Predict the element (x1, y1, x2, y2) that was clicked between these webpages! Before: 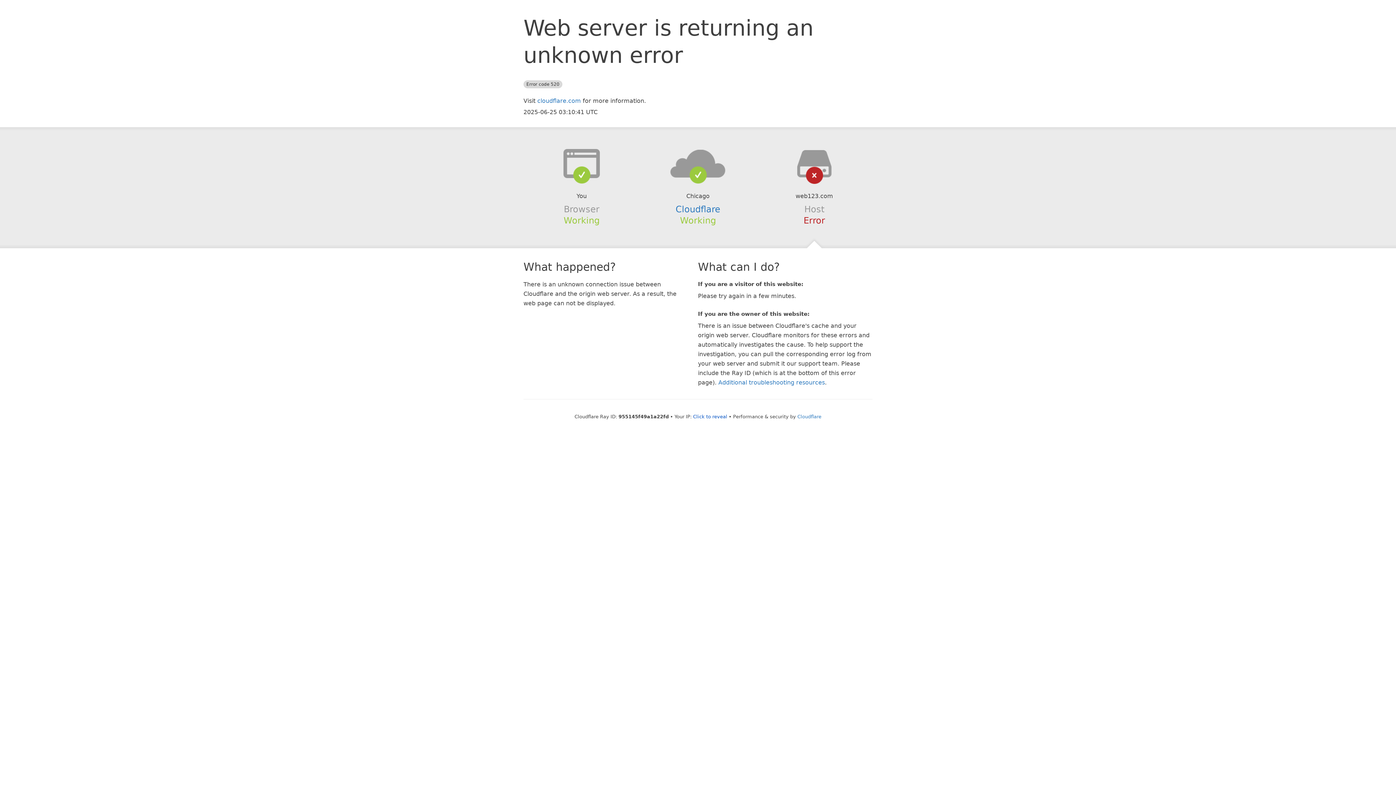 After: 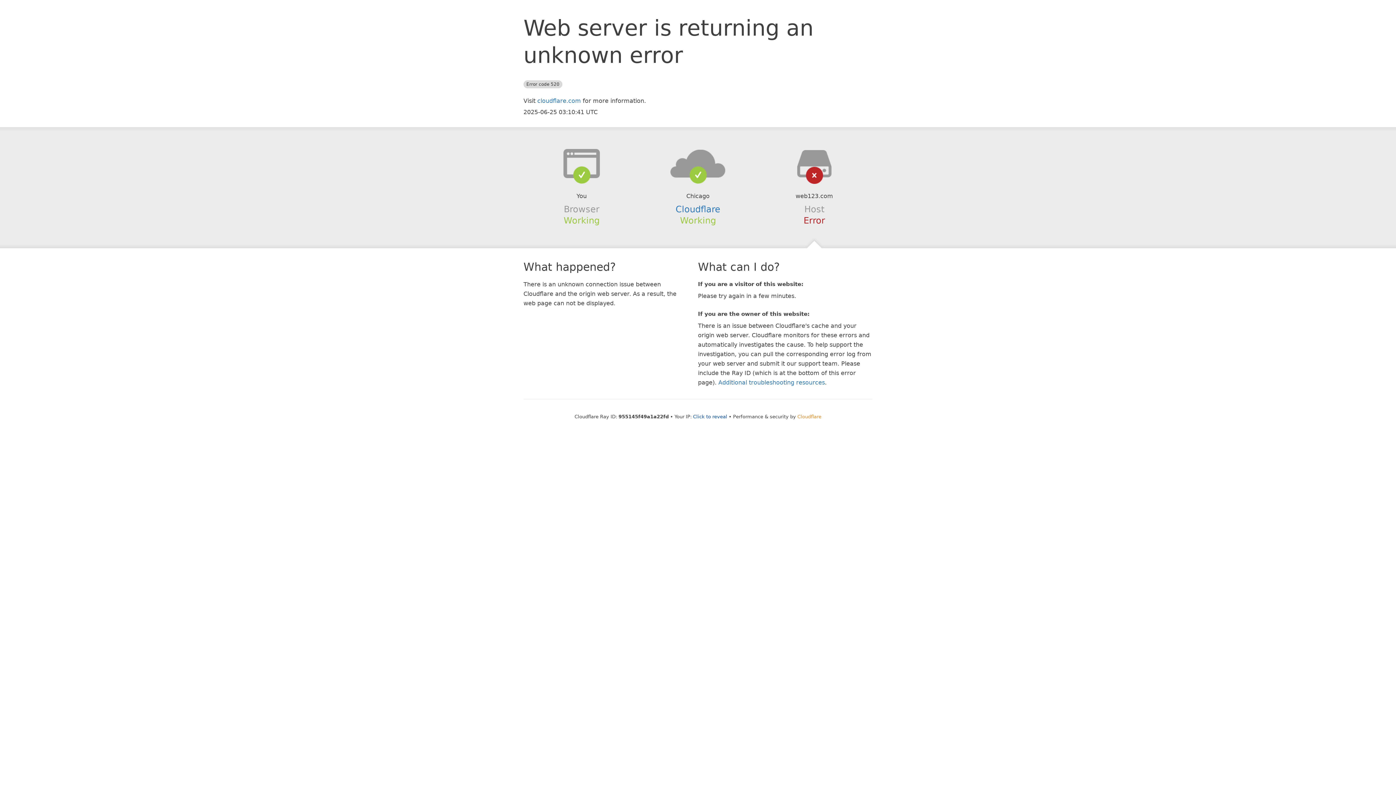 Action: label: Cloudflare bbox: (797, 414, 821, 419)